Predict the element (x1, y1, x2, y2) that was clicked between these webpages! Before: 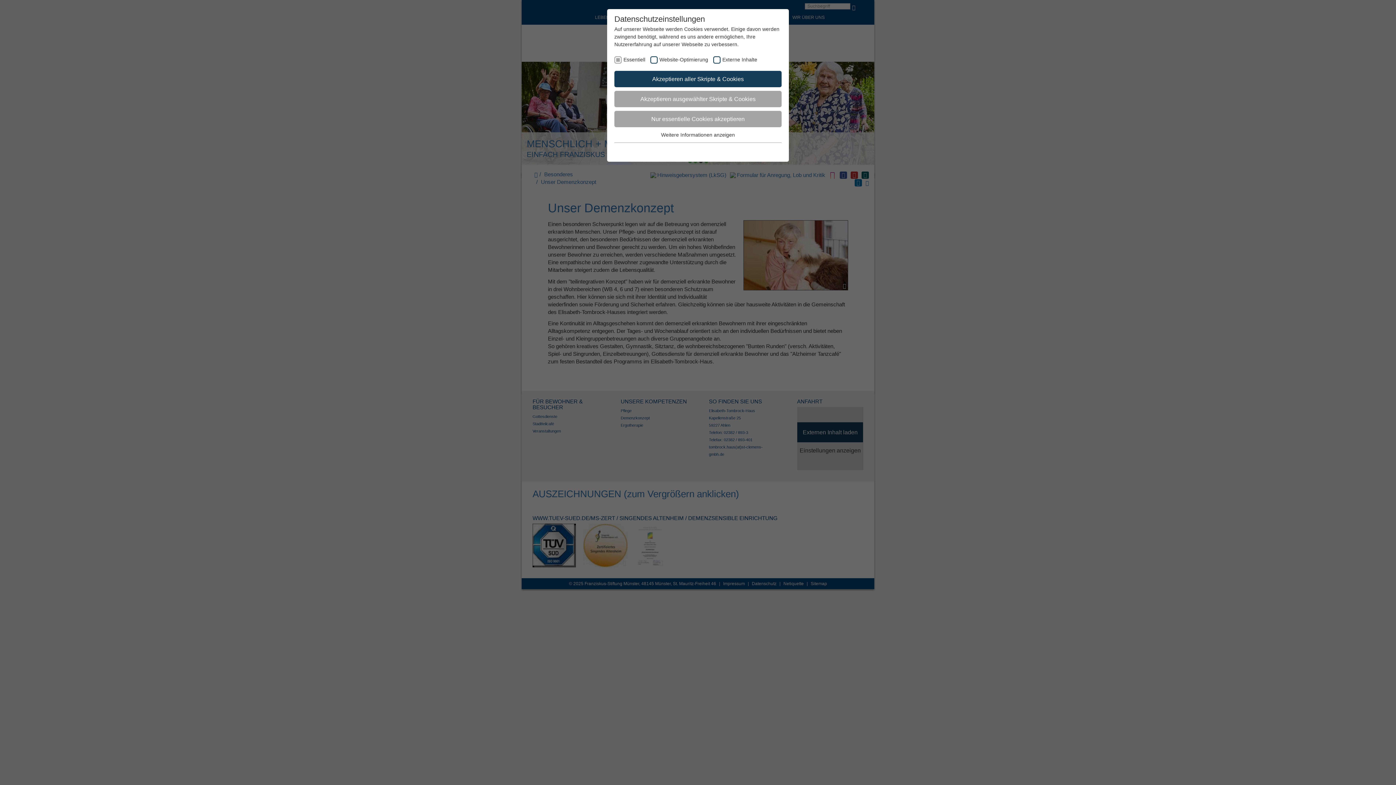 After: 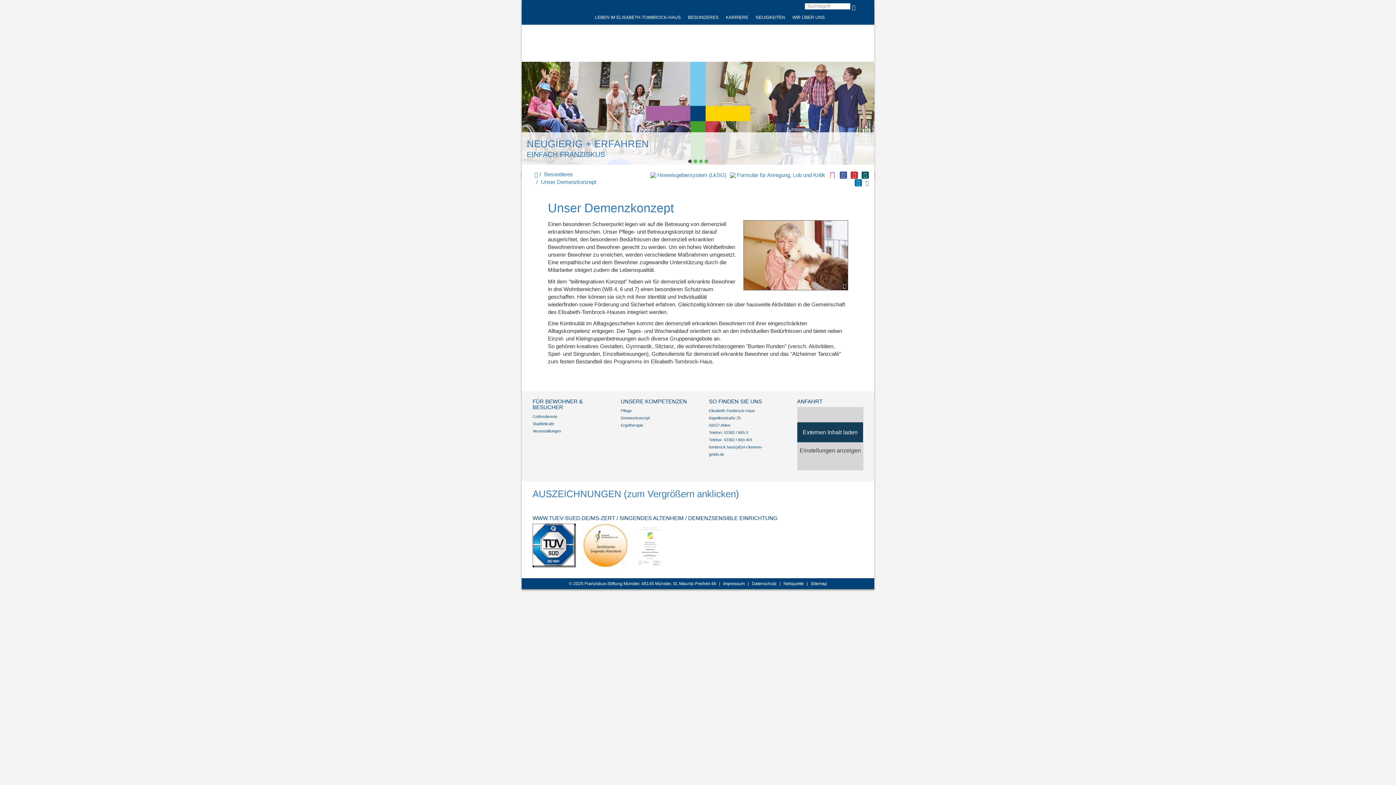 Action: bbox: (614, 111, 781, 127) label: Nur essentielle Cookies akzeptieren